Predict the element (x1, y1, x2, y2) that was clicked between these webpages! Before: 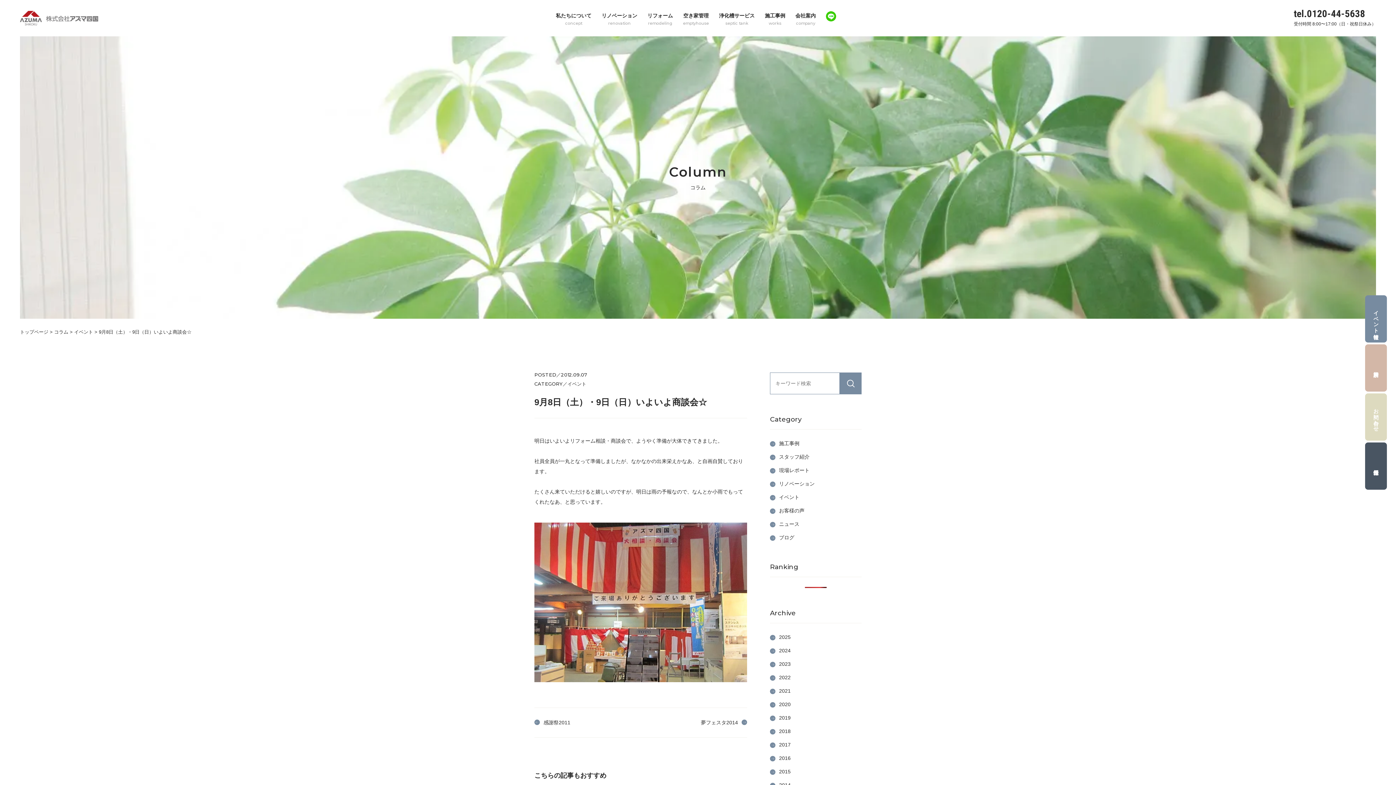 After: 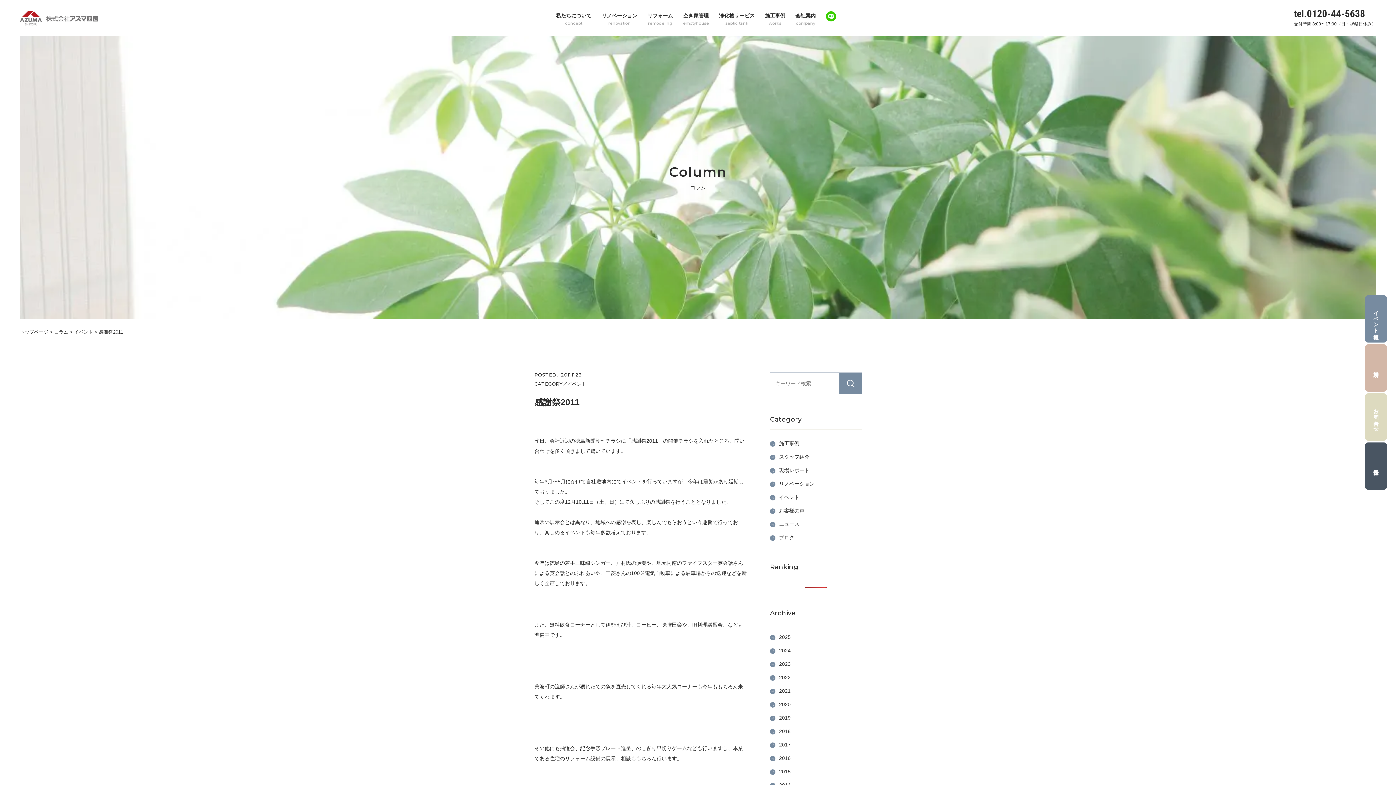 Action: bbox: (534, 718, 570, 727) label: 感謝祭2011